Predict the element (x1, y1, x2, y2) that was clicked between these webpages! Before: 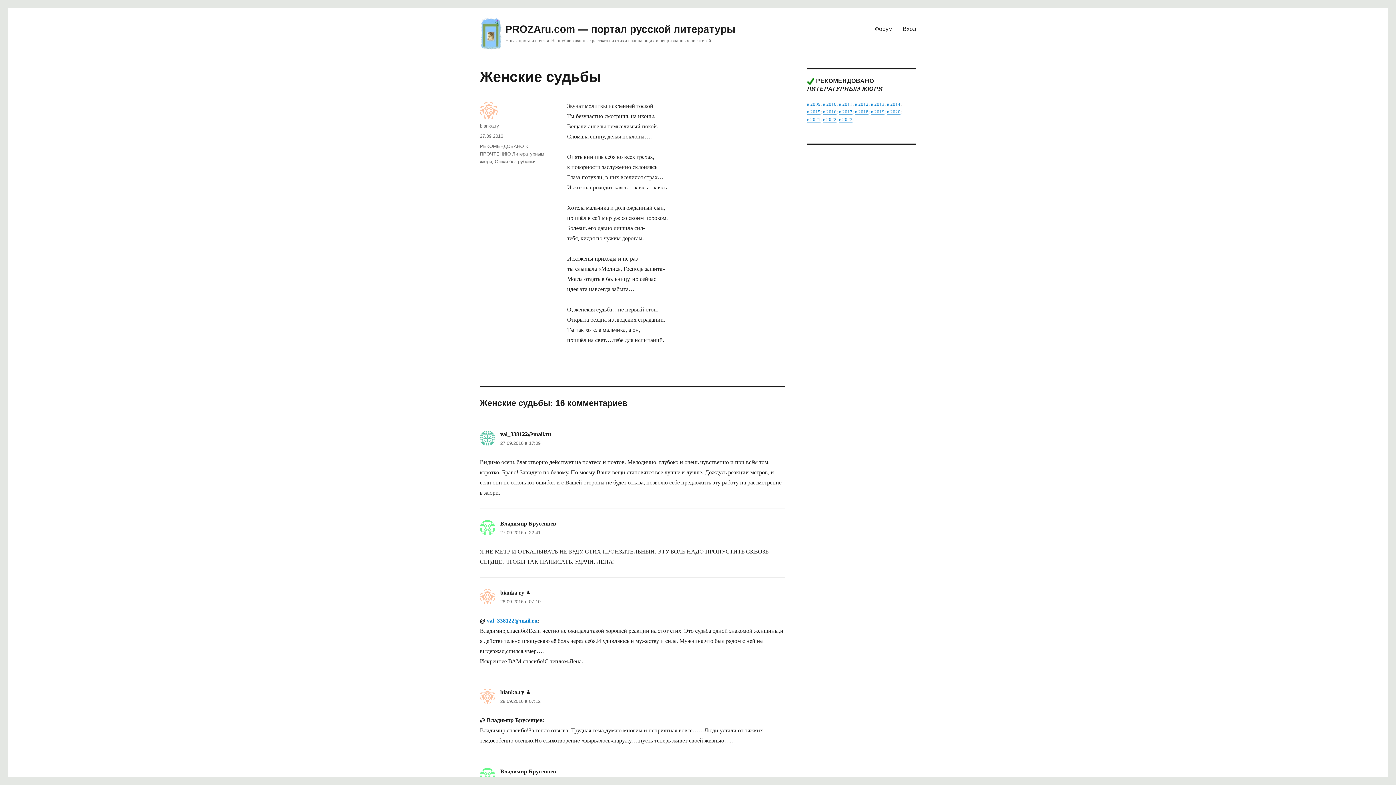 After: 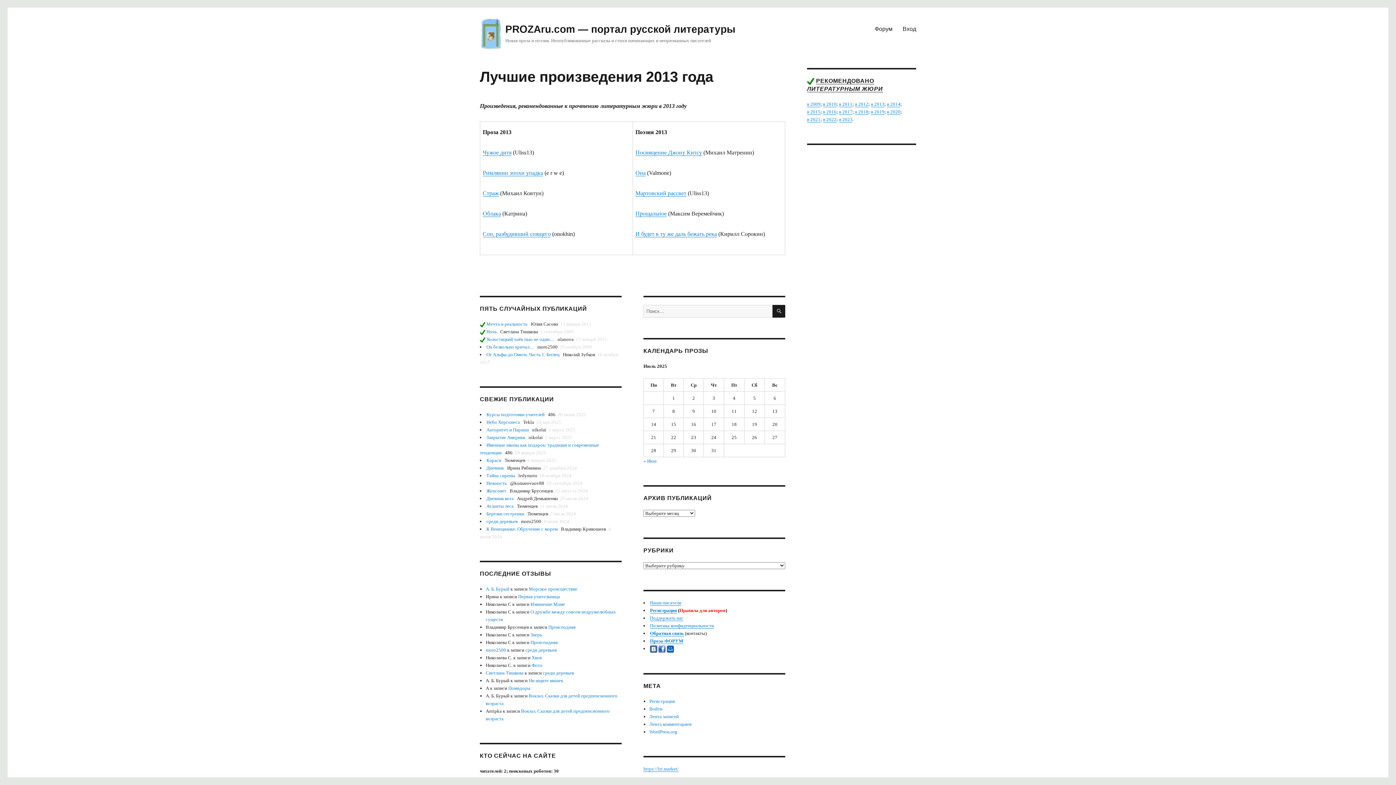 Action: bbox: (871, 101, 884, 106) label: в 2013